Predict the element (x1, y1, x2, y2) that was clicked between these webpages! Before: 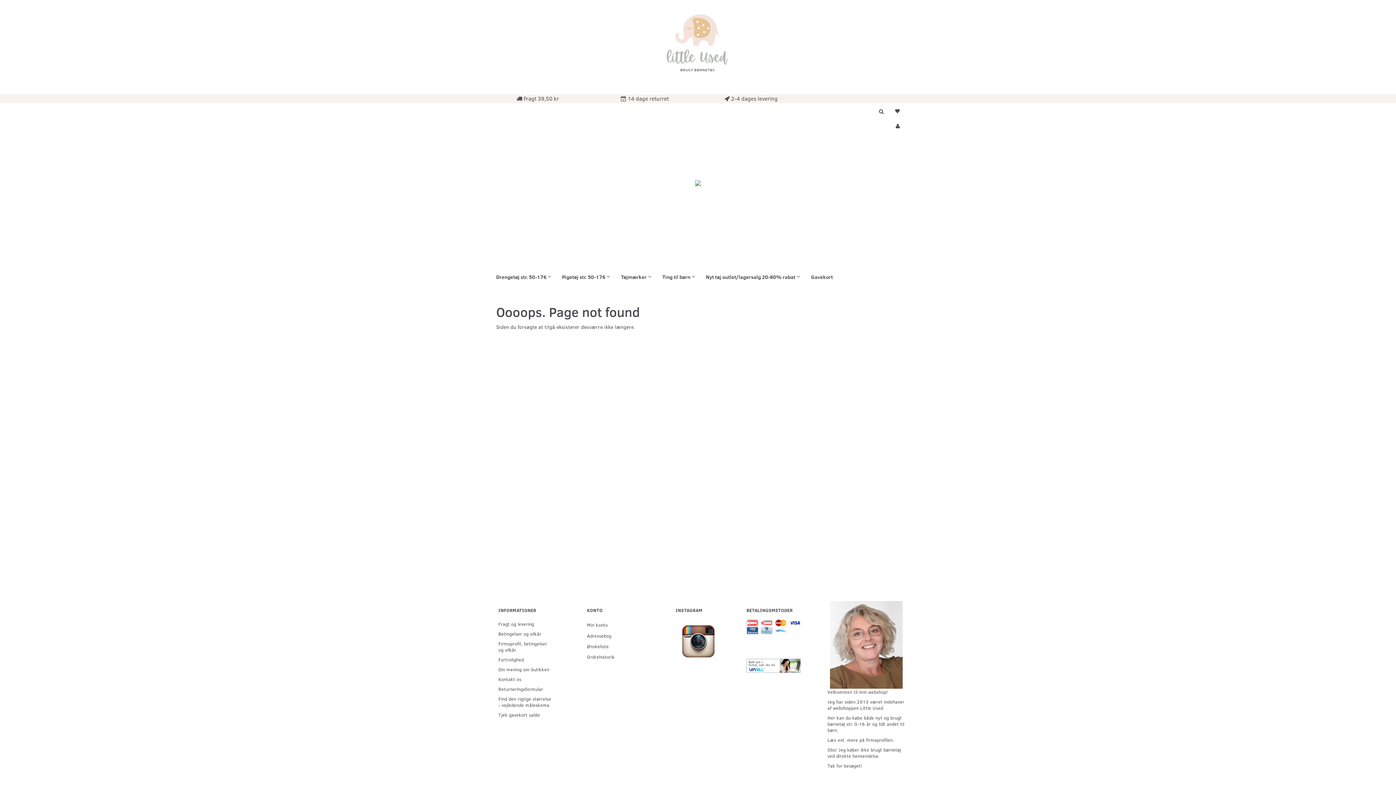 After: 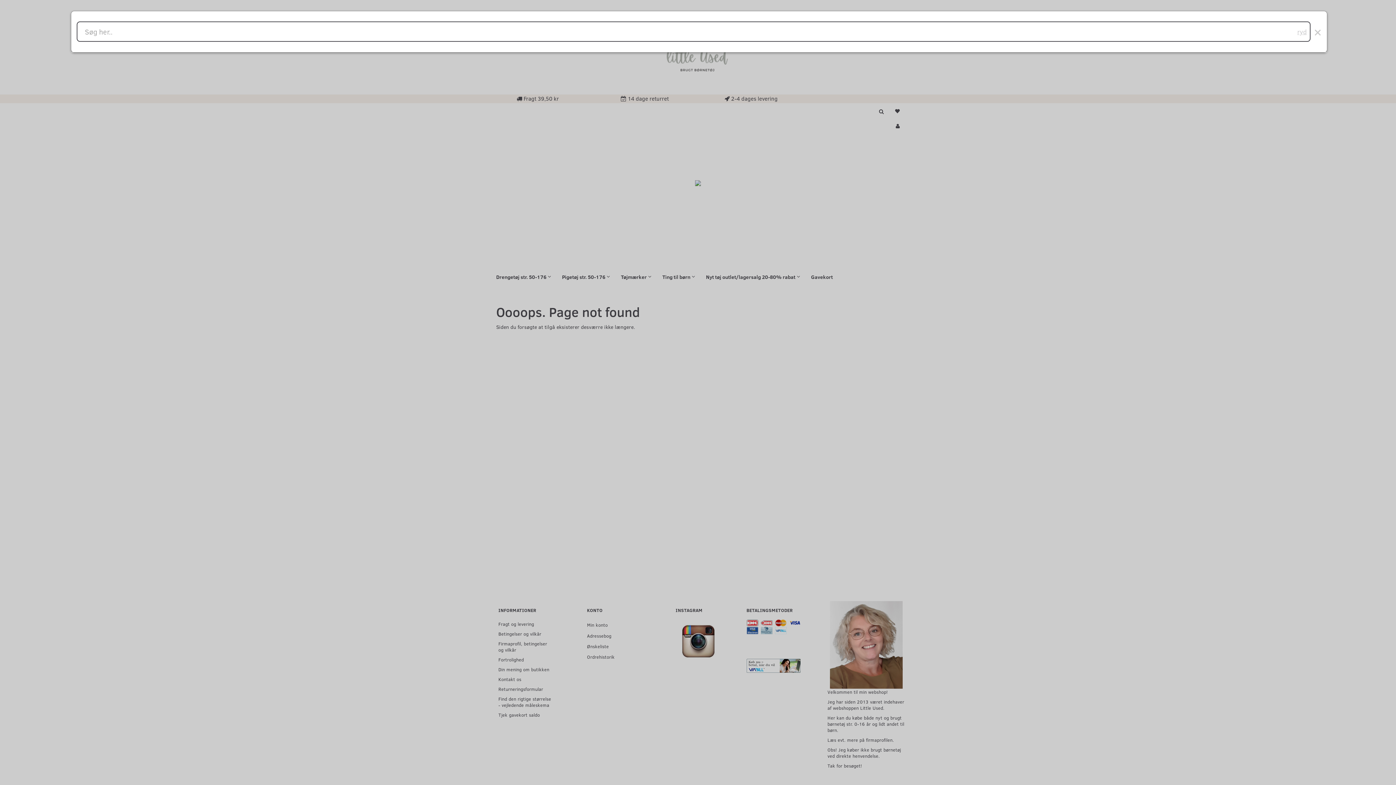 Action: bbox: (873, 103, 889, 117)